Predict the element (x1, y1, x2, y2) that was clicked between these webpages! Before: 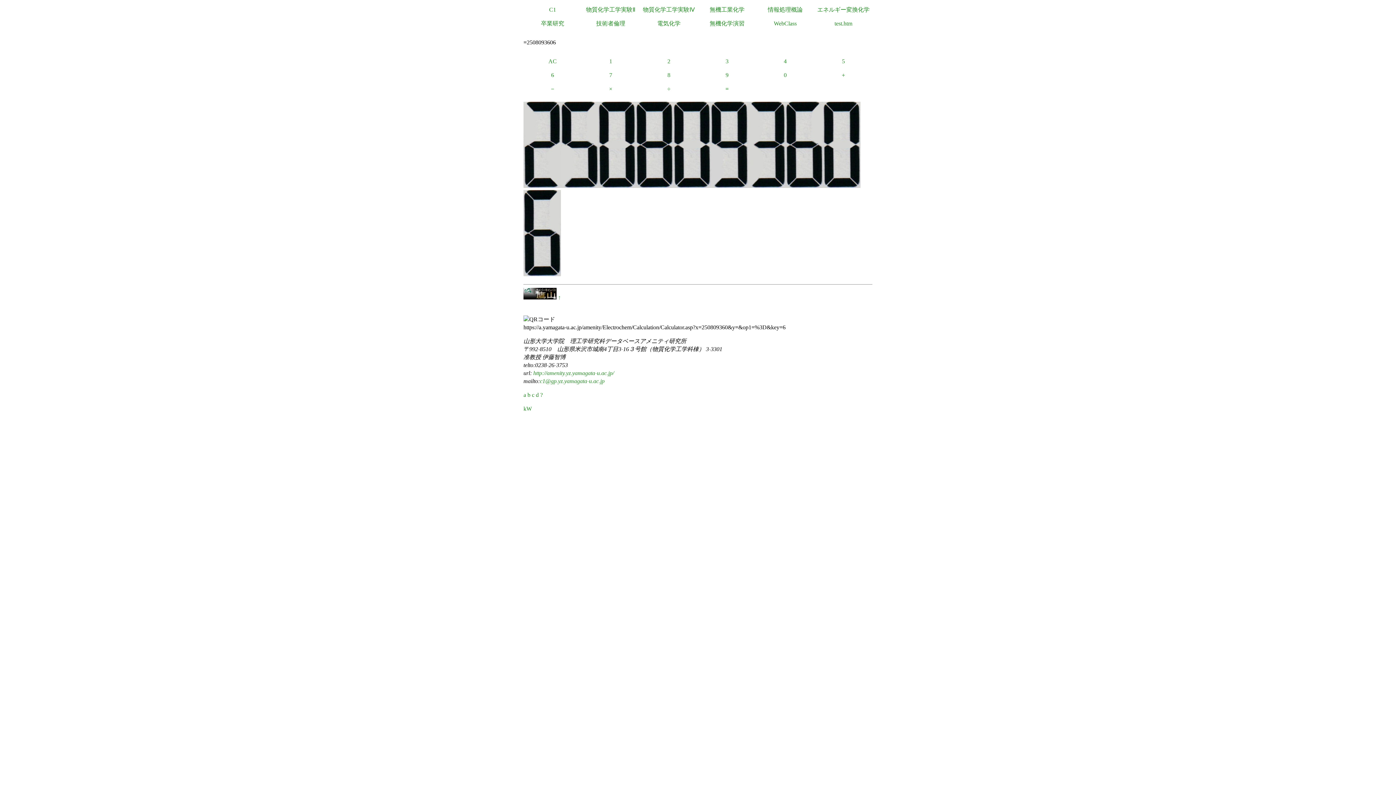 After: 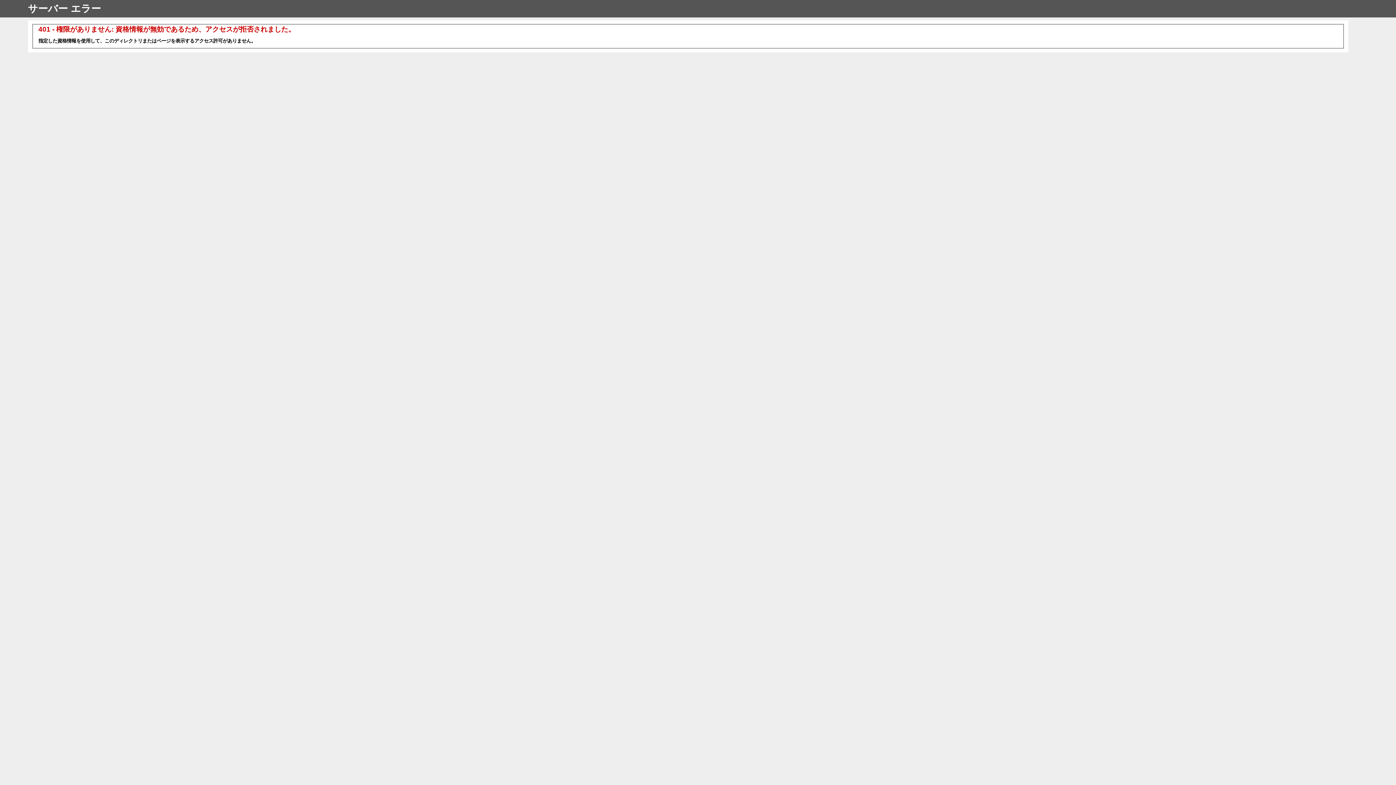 Action: label: kW bbox: (523, 405, 532, 412)